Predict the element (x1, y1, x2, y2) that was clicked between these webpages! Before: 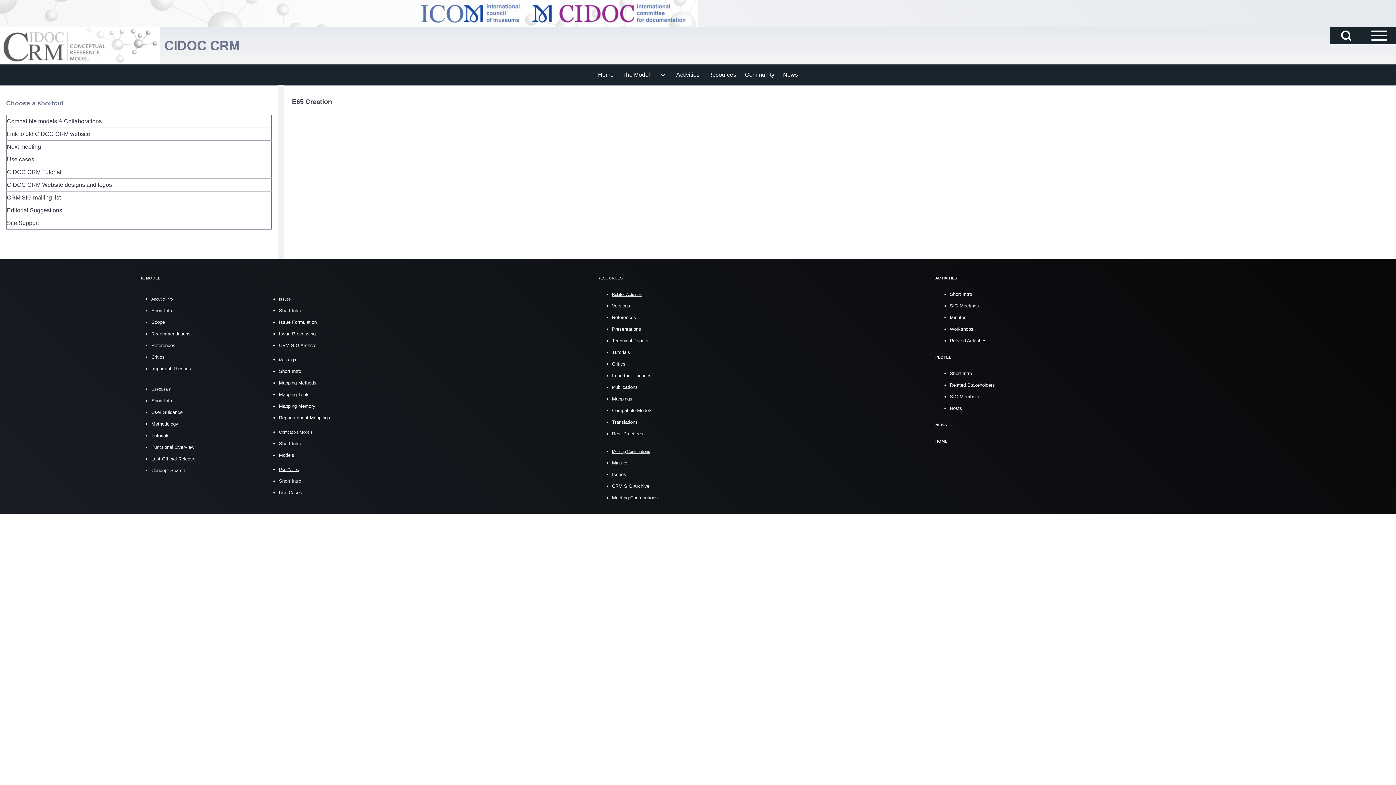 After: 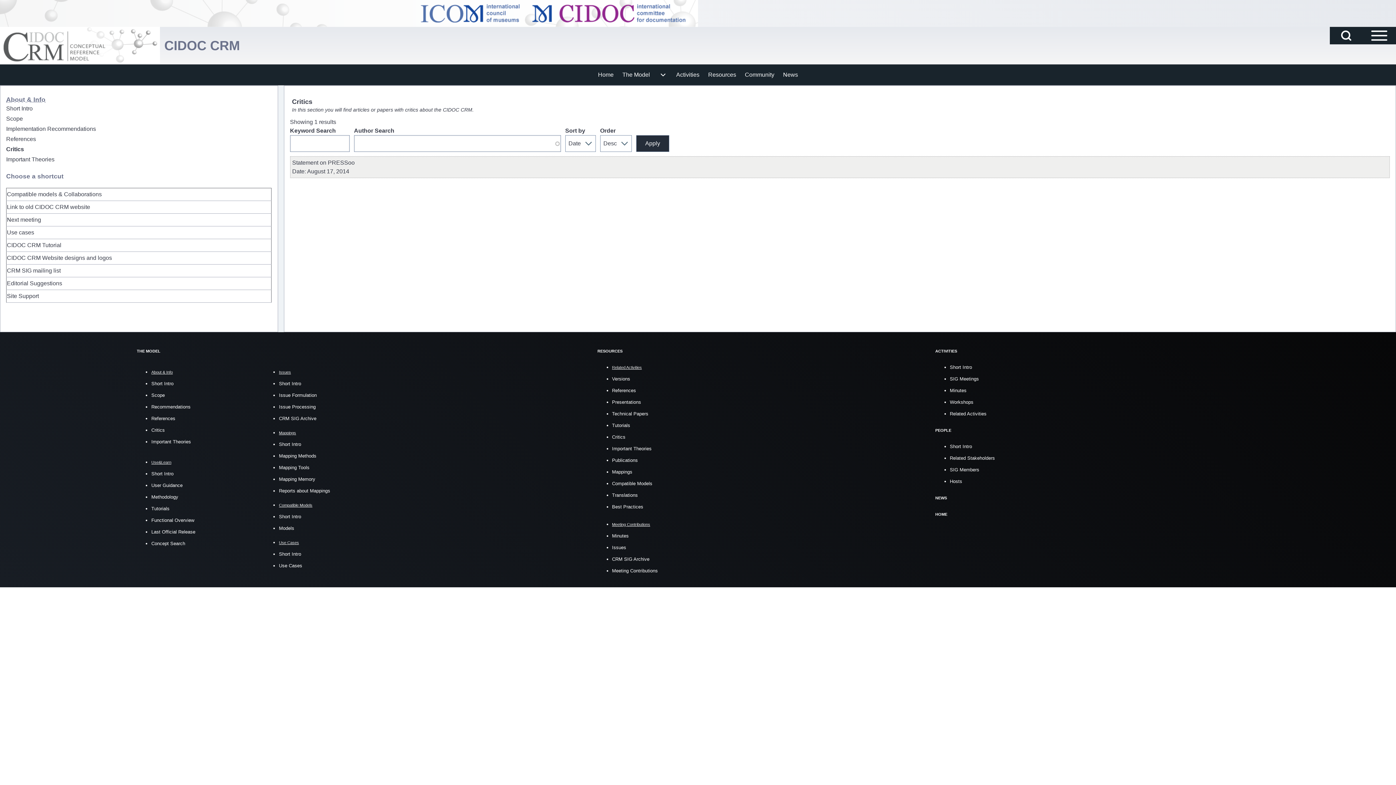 Action: label: Critics bbox: (151, 354, 164, 360)